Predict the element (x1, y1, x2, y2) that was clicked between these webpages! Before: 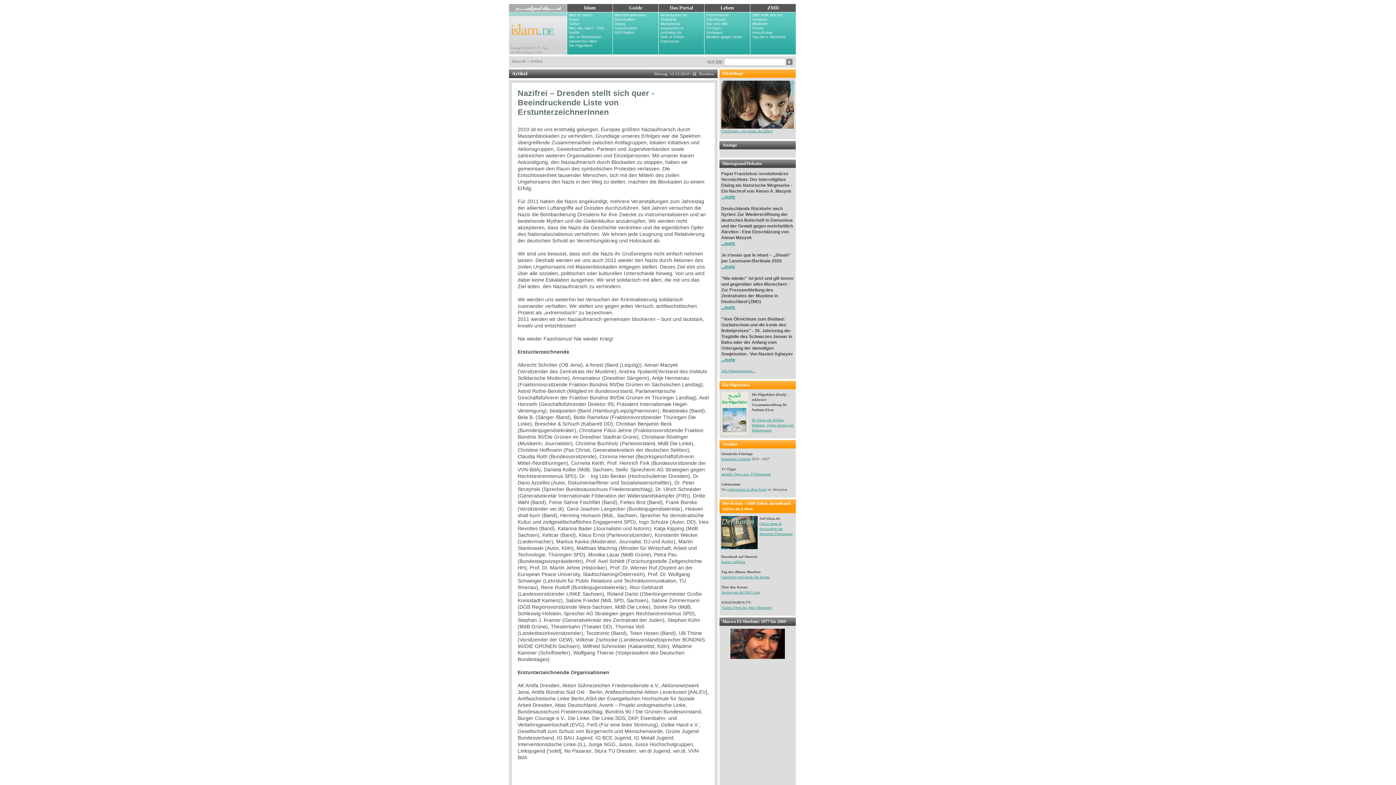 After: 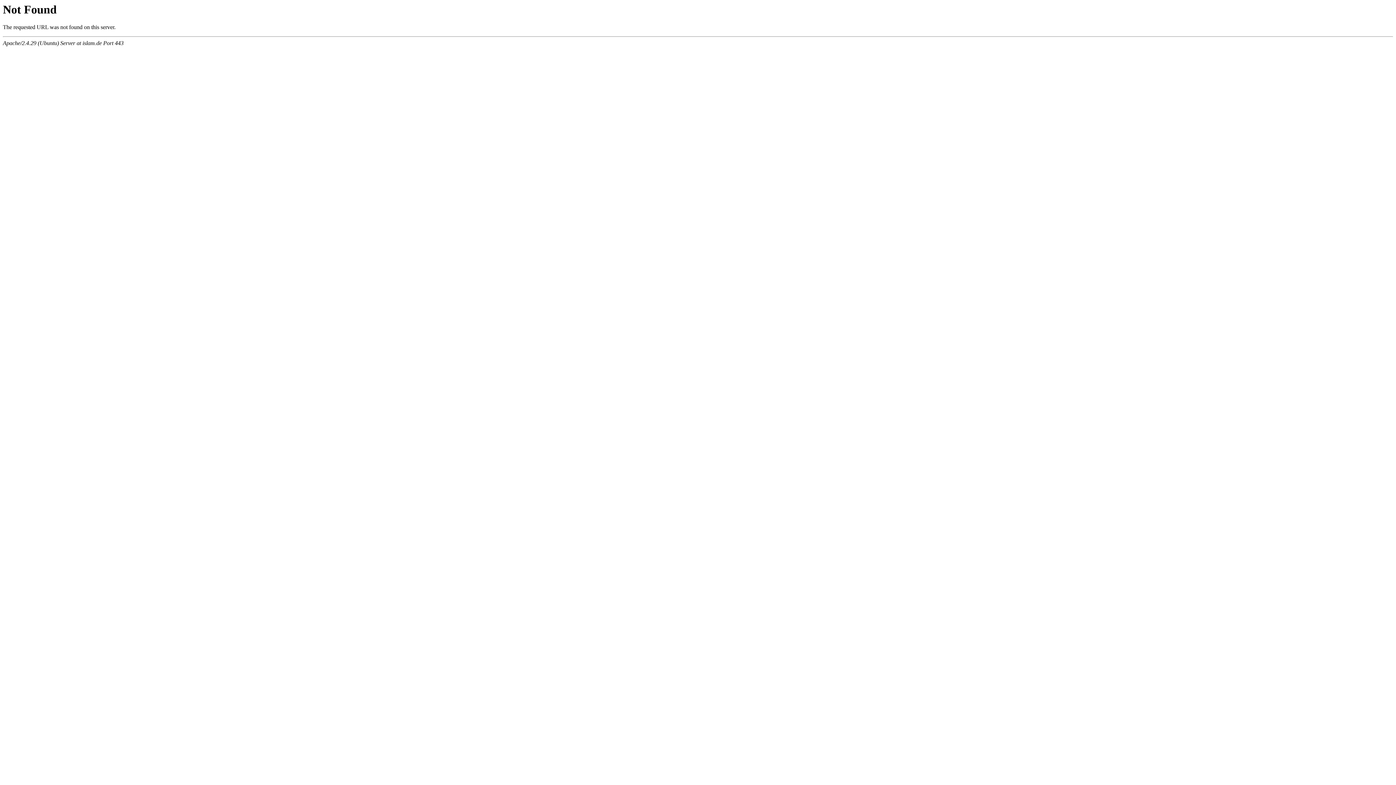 Action: bbox: (721, 590, 760, 594) label: Auszug aus der FAQ Liste